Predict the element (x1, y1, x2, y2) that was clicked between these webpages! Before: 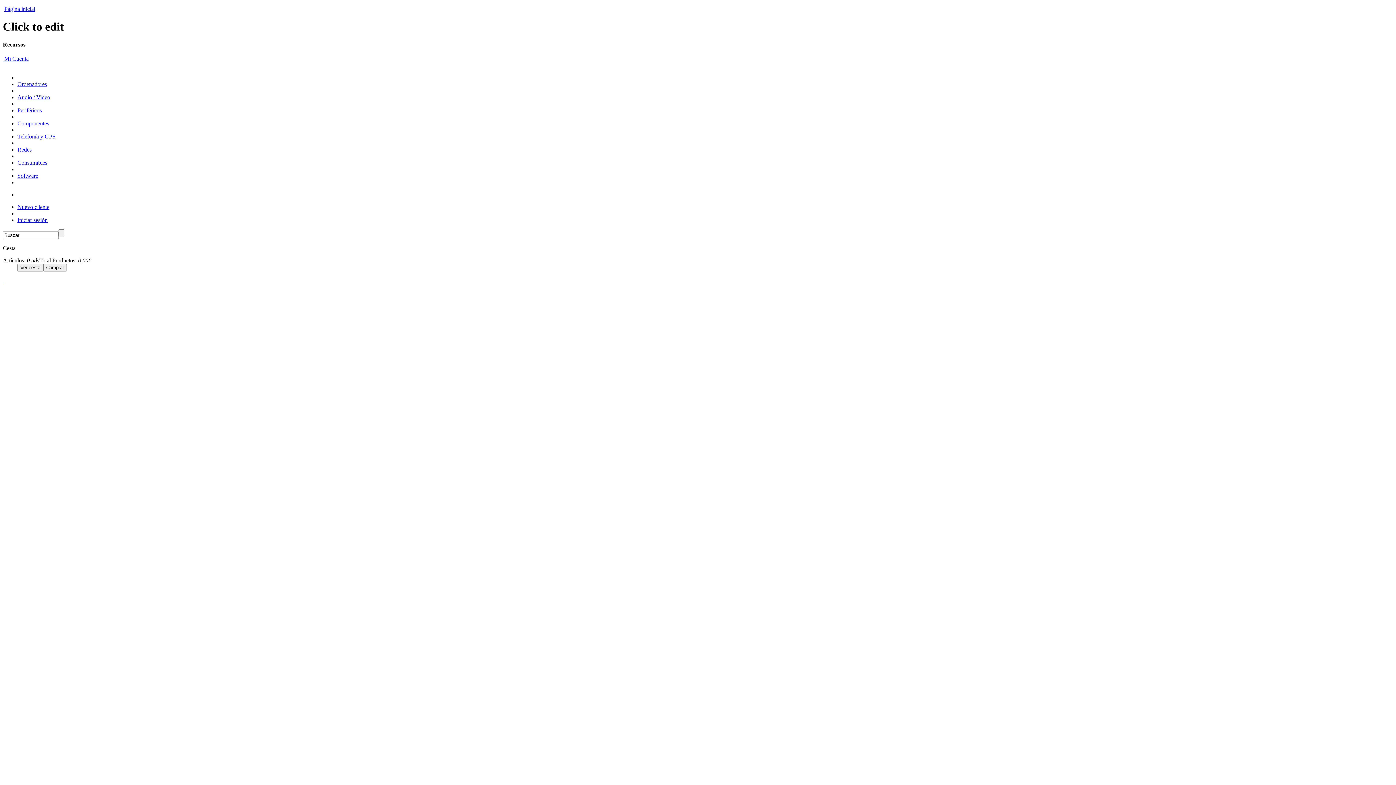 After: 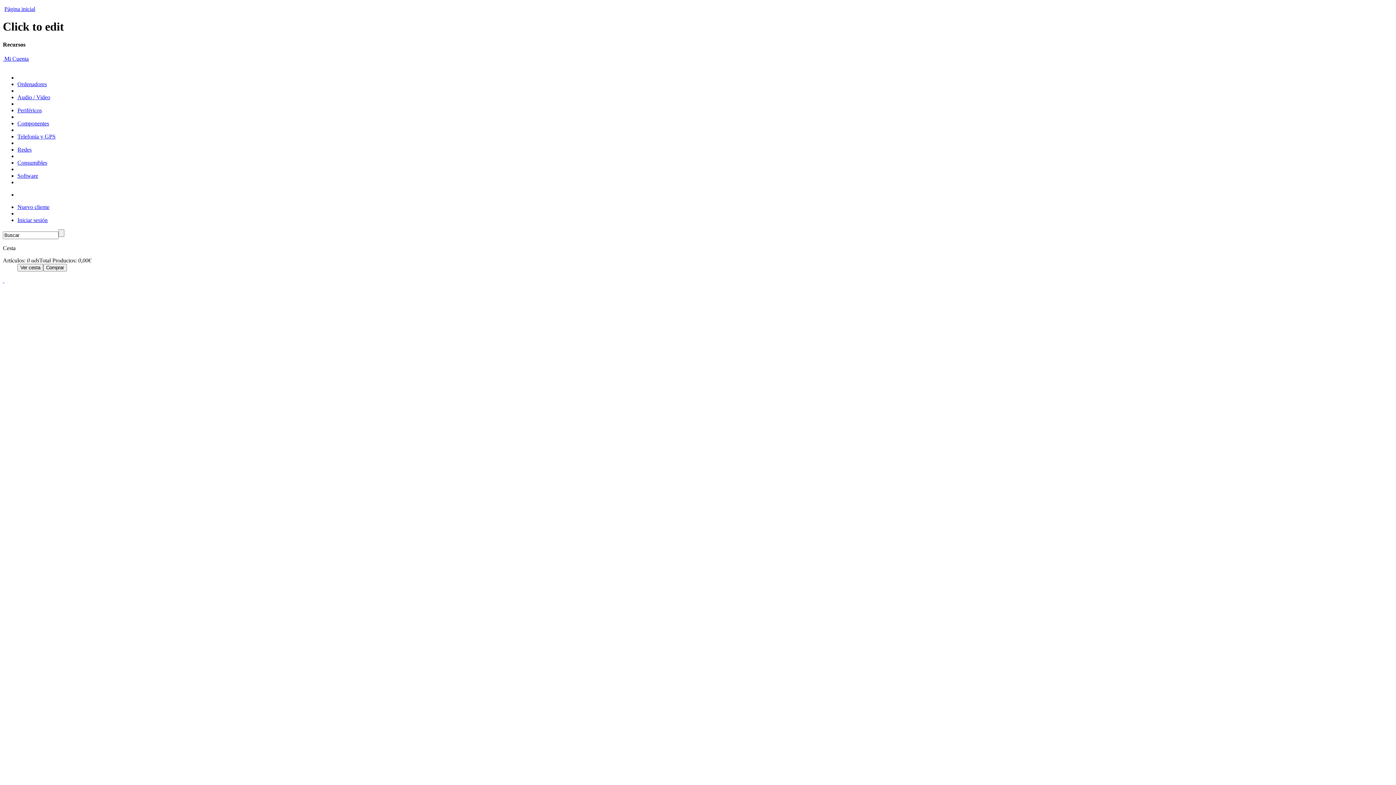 Action: bbox: (17, 133, 55, 139) label: Telefonía y GPS